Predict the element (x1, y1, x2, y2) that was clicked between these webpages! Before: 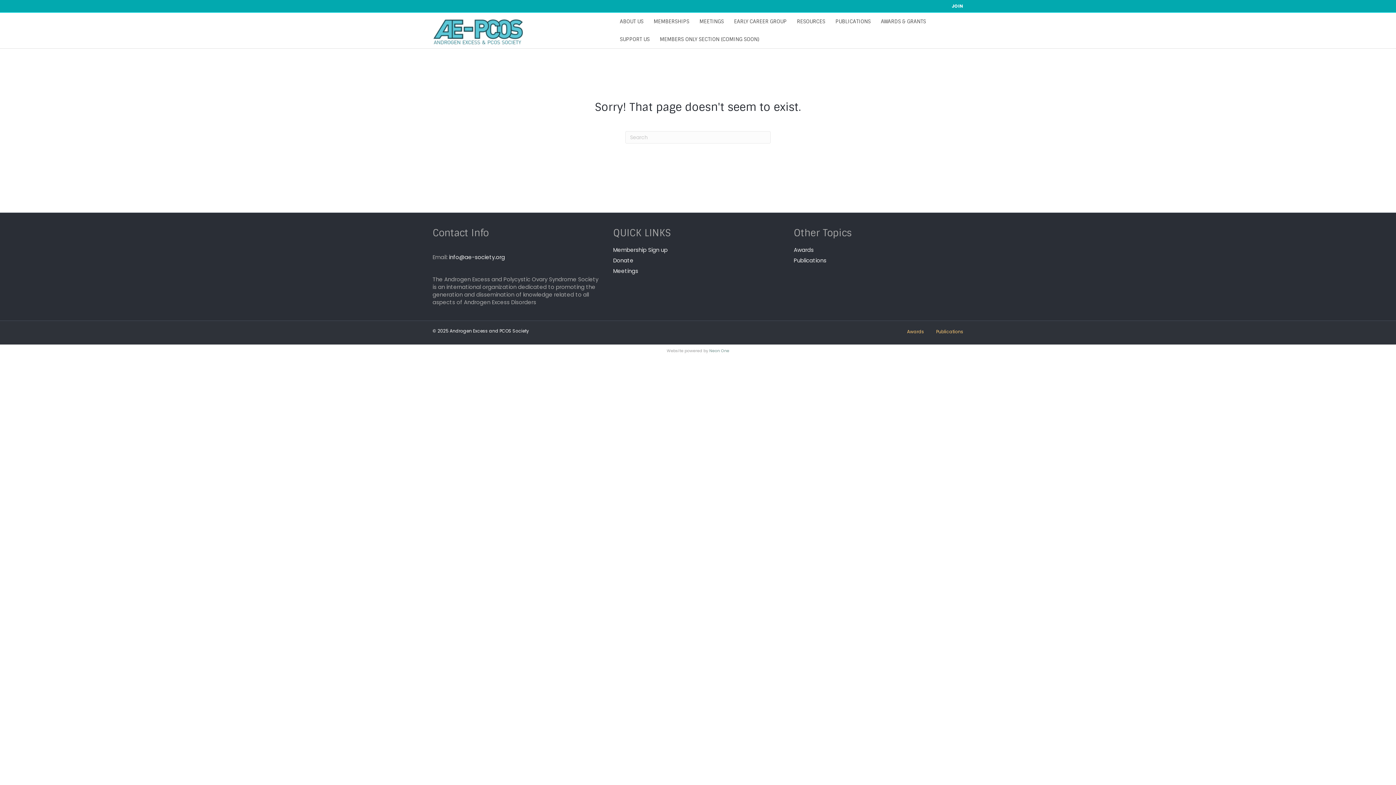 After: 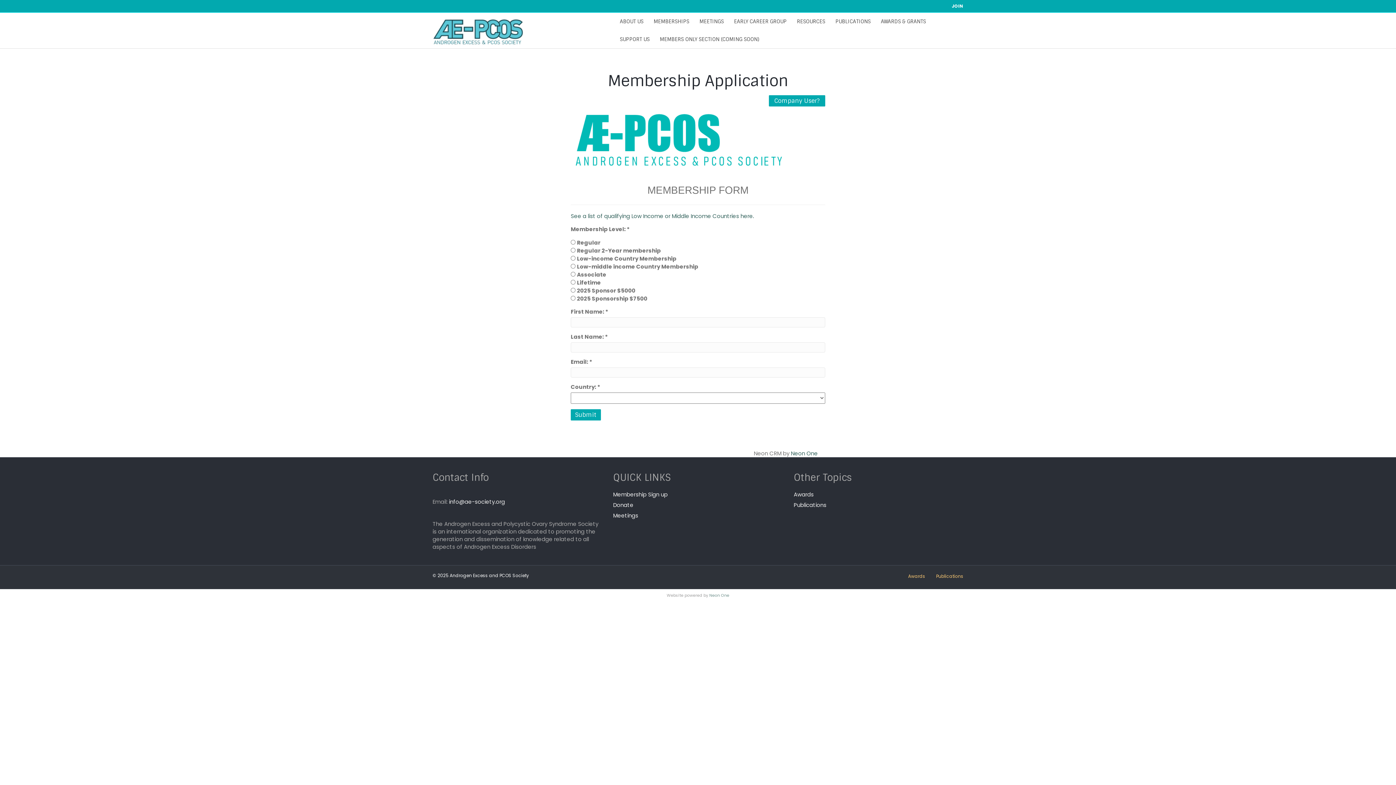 Action: bbox: (613, 246, 667, 253) label: Membership Sign up